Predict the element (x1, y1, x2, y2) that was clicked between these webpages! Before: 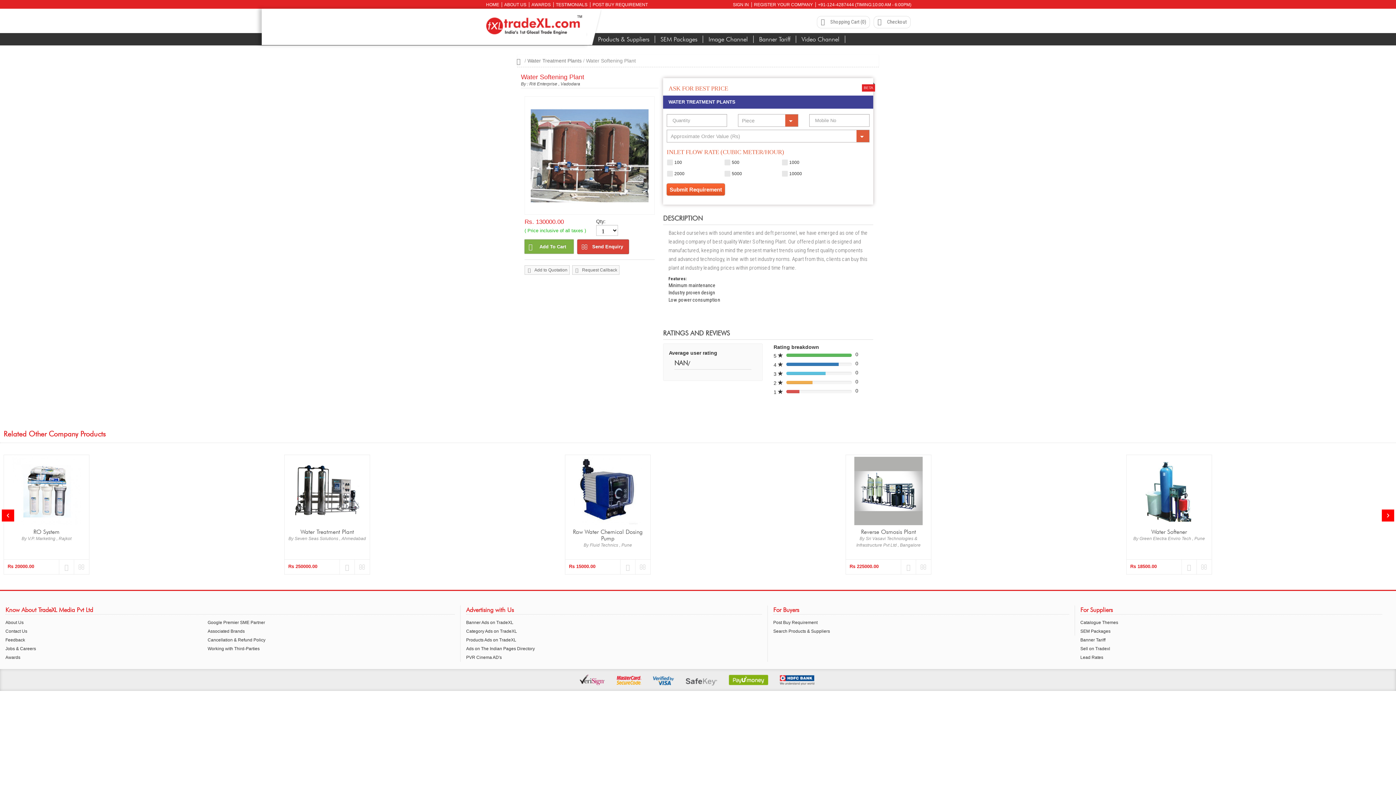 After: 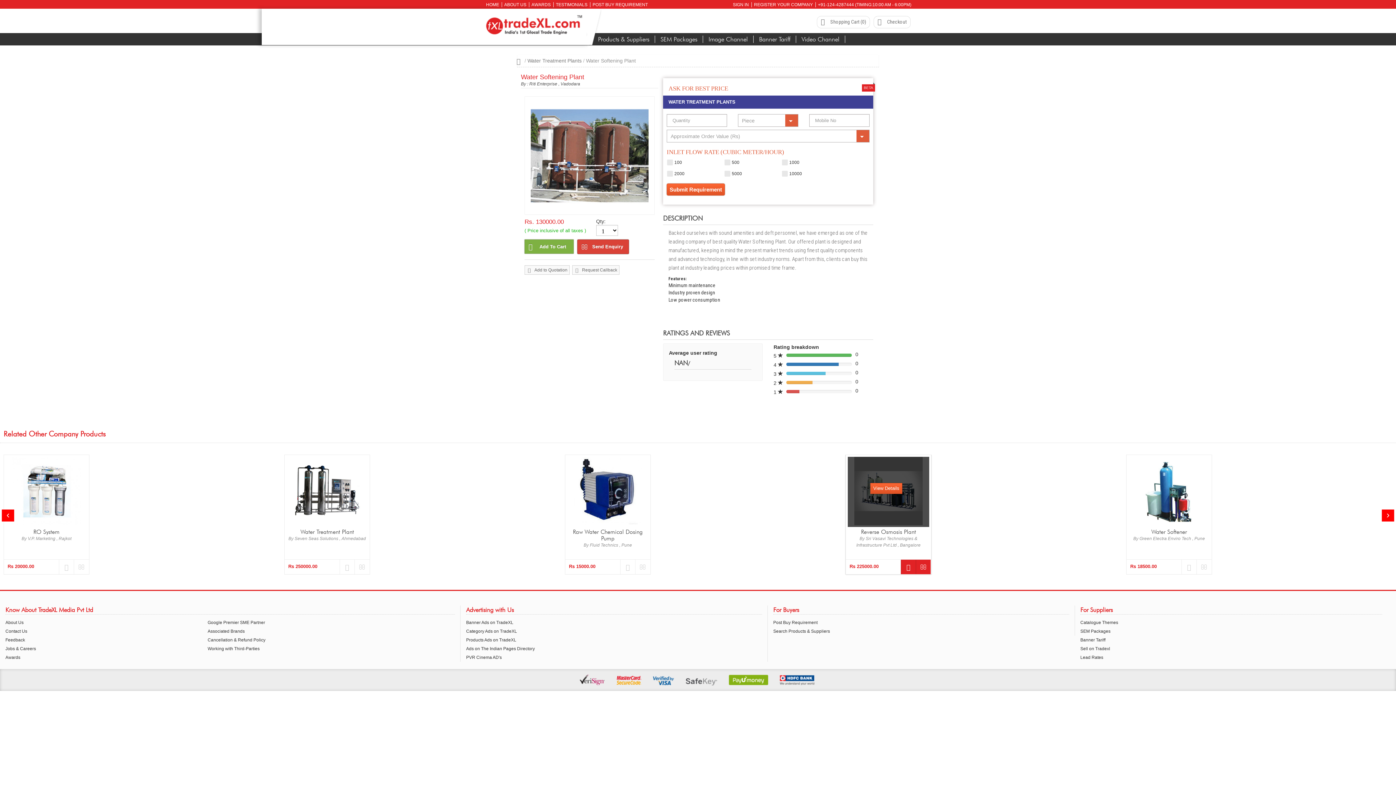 Action: bbox: (849, 528, 927, 548) label: Reverse Osmosis Plant
By Sri Vasavi Technologies & Infrastructure Pvt Ltd , Bangalore